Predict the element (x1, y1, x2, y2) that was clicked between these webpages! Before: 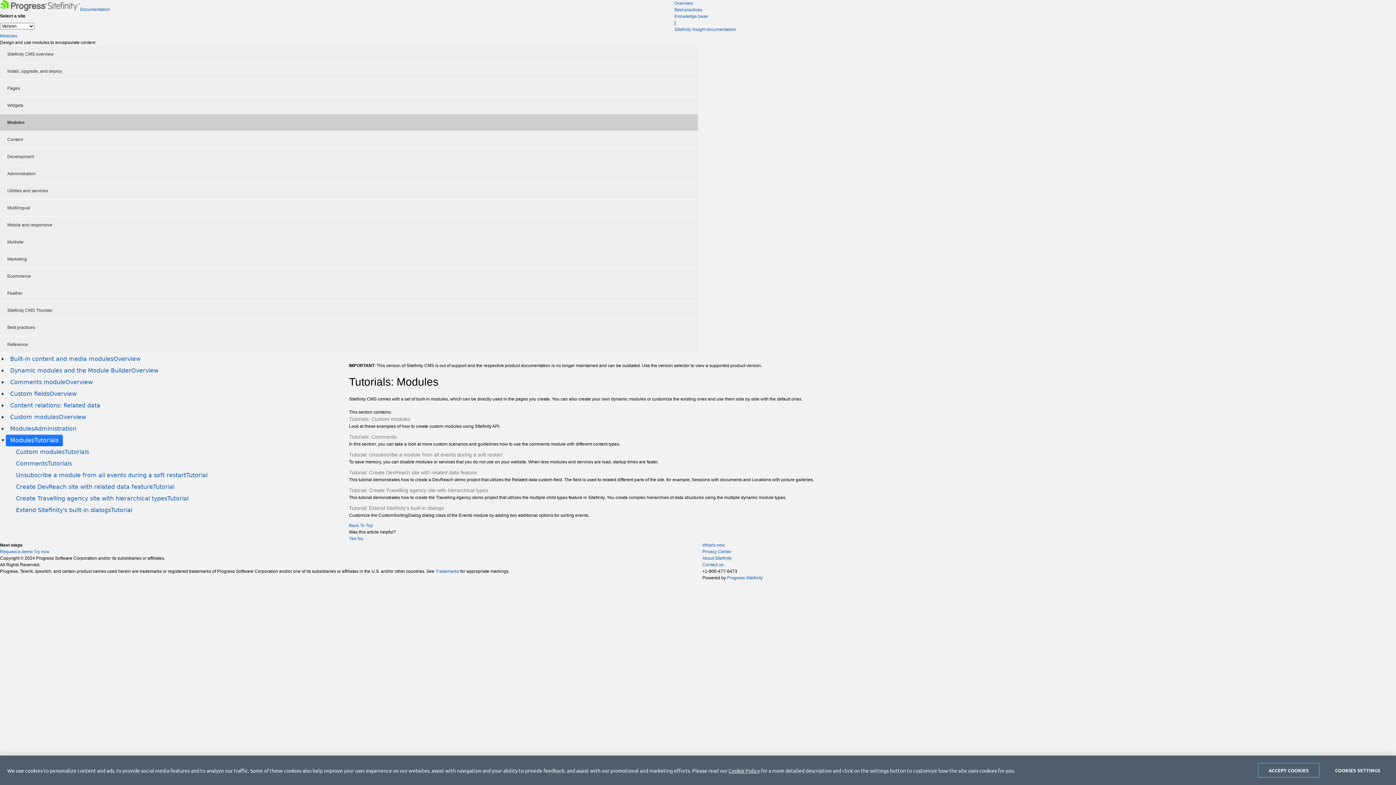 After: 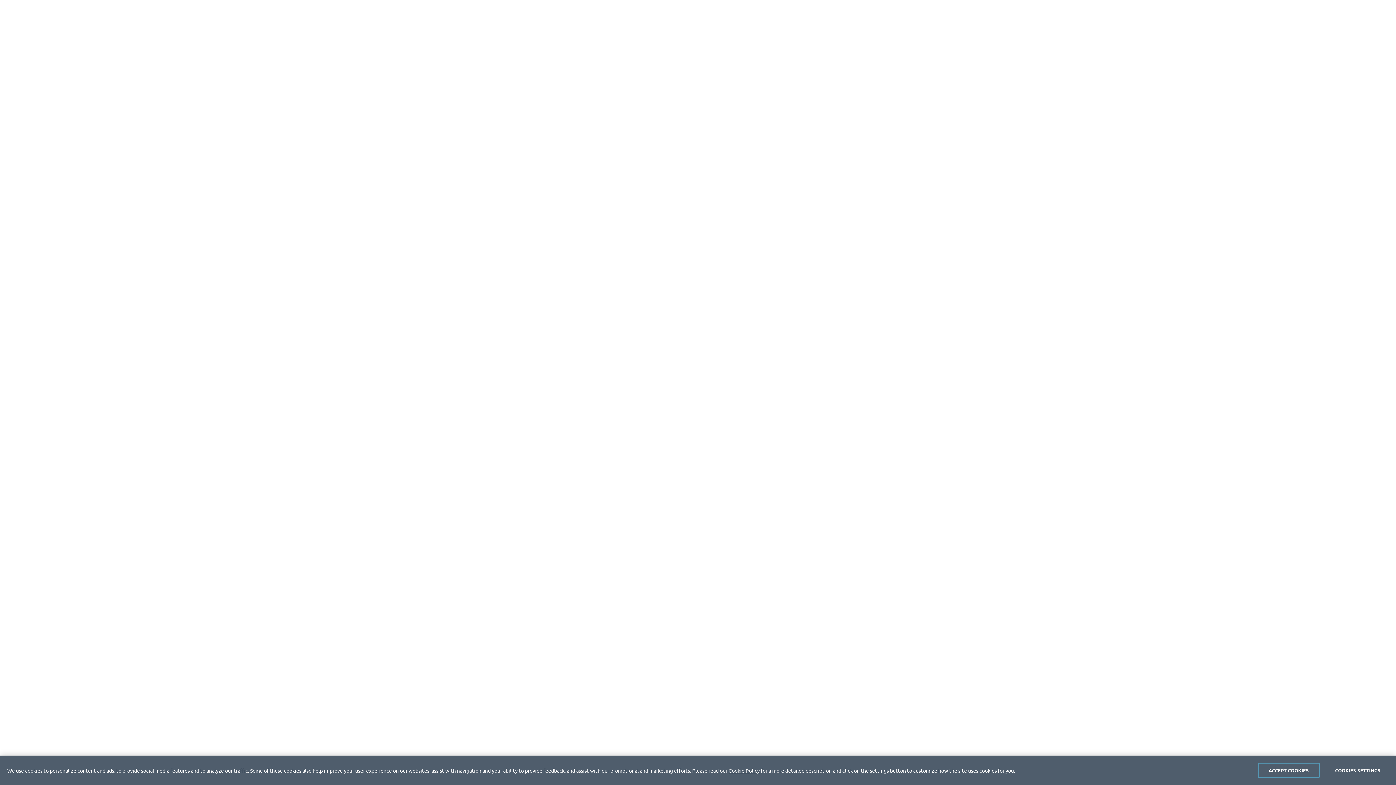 Action: label: Knowledge base bbox: (674, 13, 708, 18)